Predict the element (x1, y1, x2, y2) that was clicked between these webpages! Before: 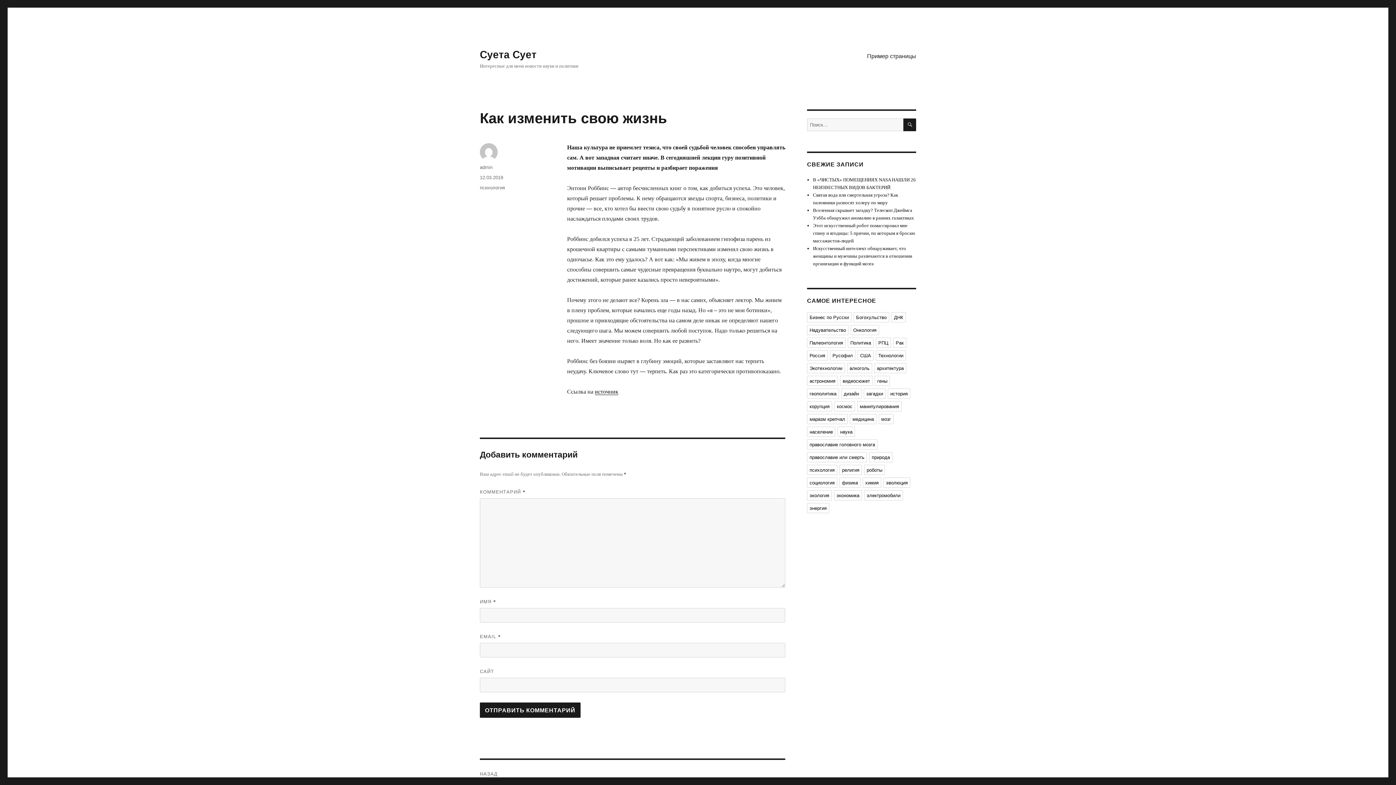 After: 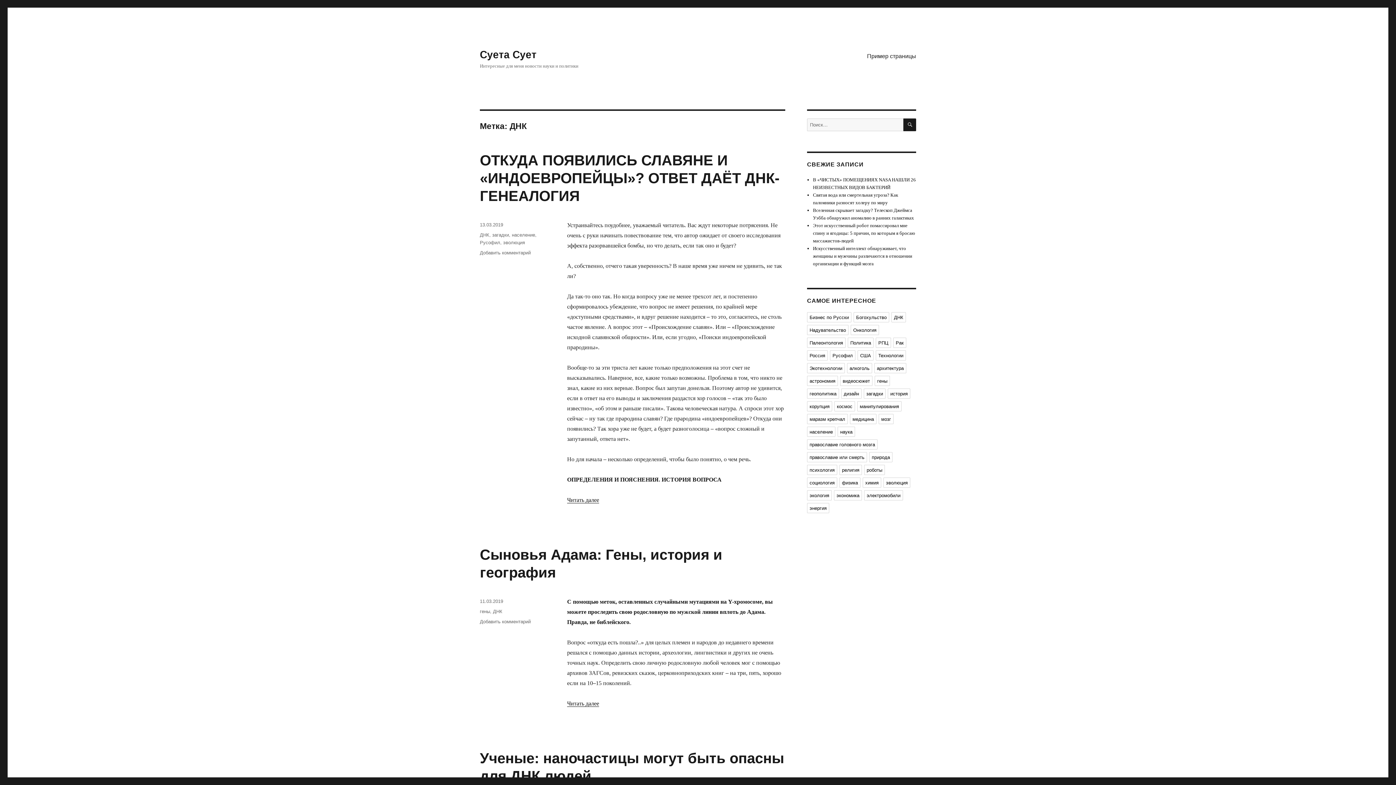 Action: bbox: (891, 312, 906, 322) label: ДНК